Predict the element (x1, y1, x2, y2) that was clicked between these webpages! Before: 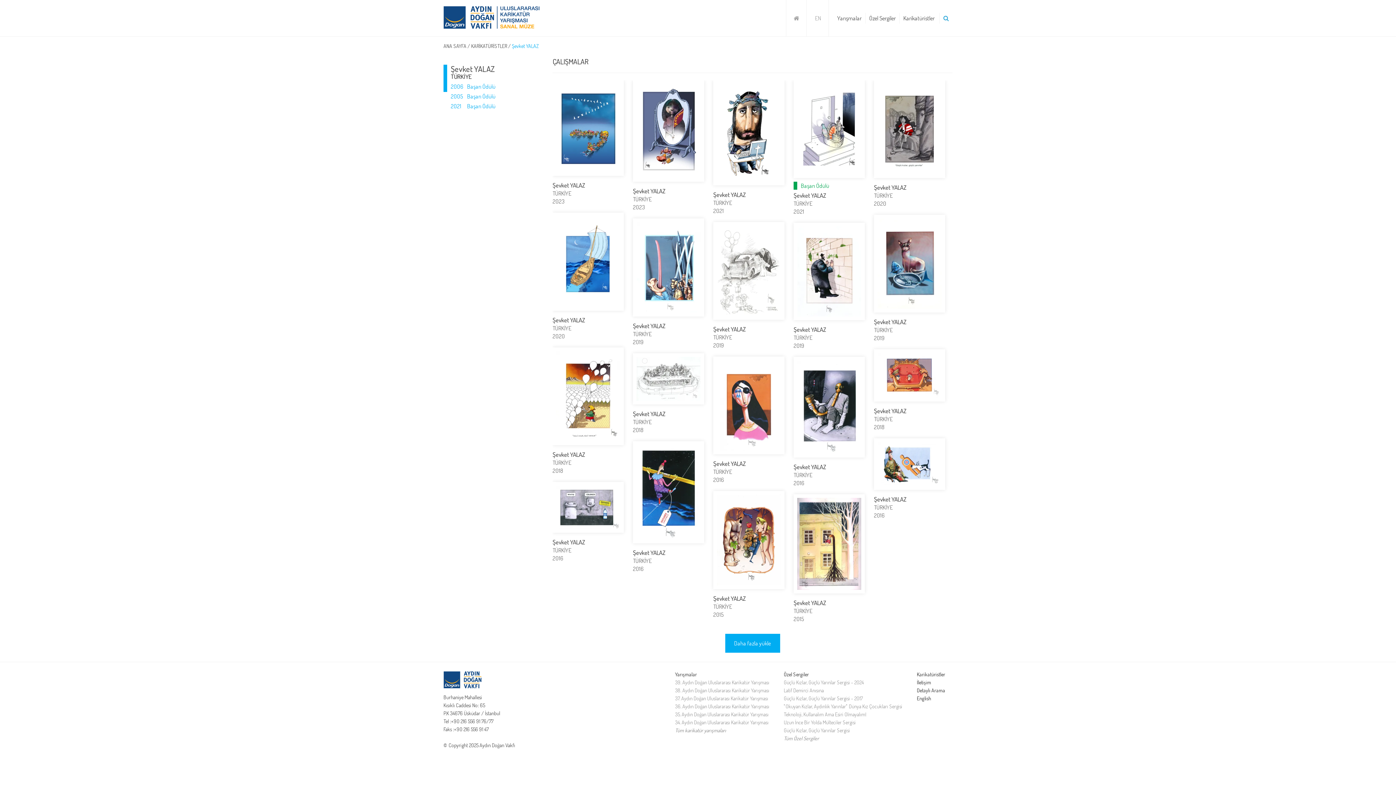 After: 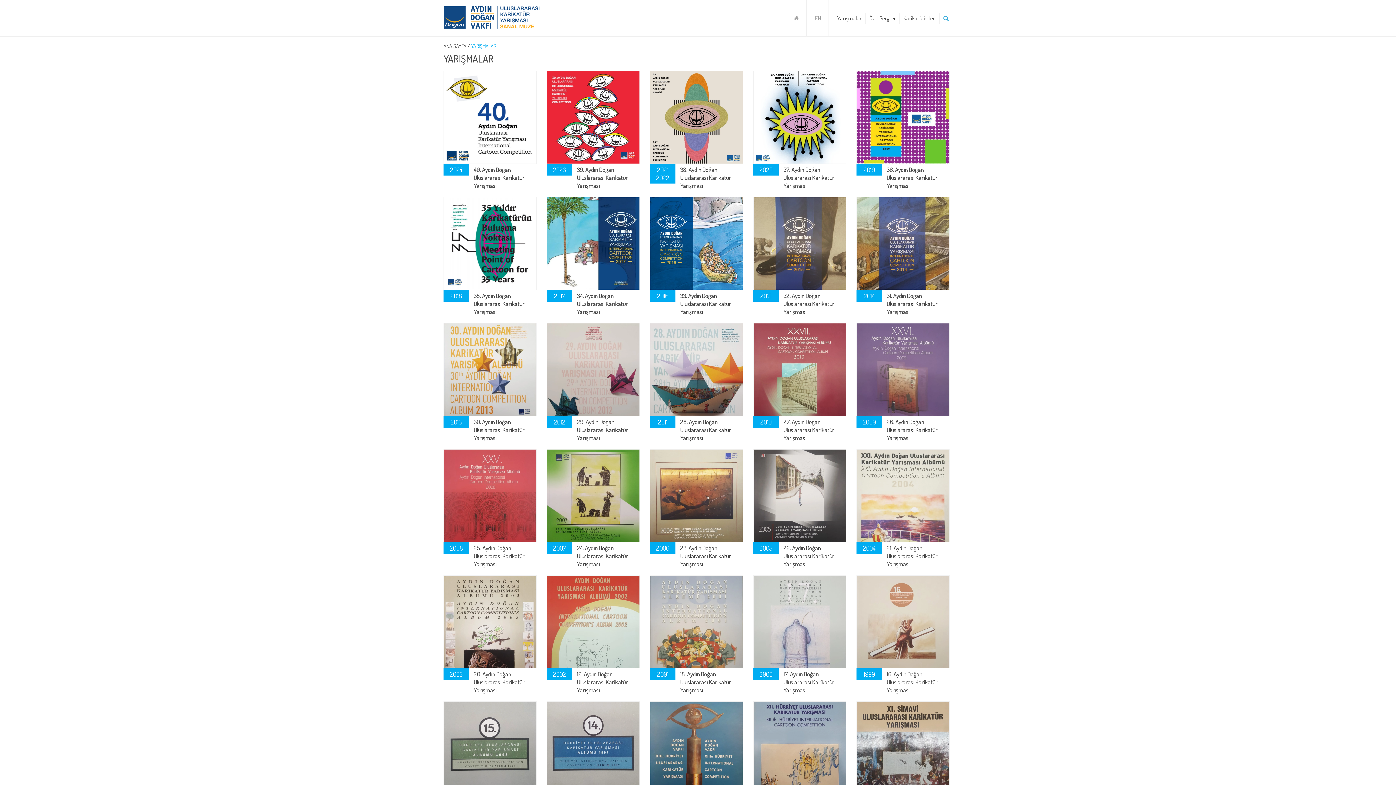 Action: bbox: (675, 727, 769, 733) label: Tüm karikatür yarışmaları